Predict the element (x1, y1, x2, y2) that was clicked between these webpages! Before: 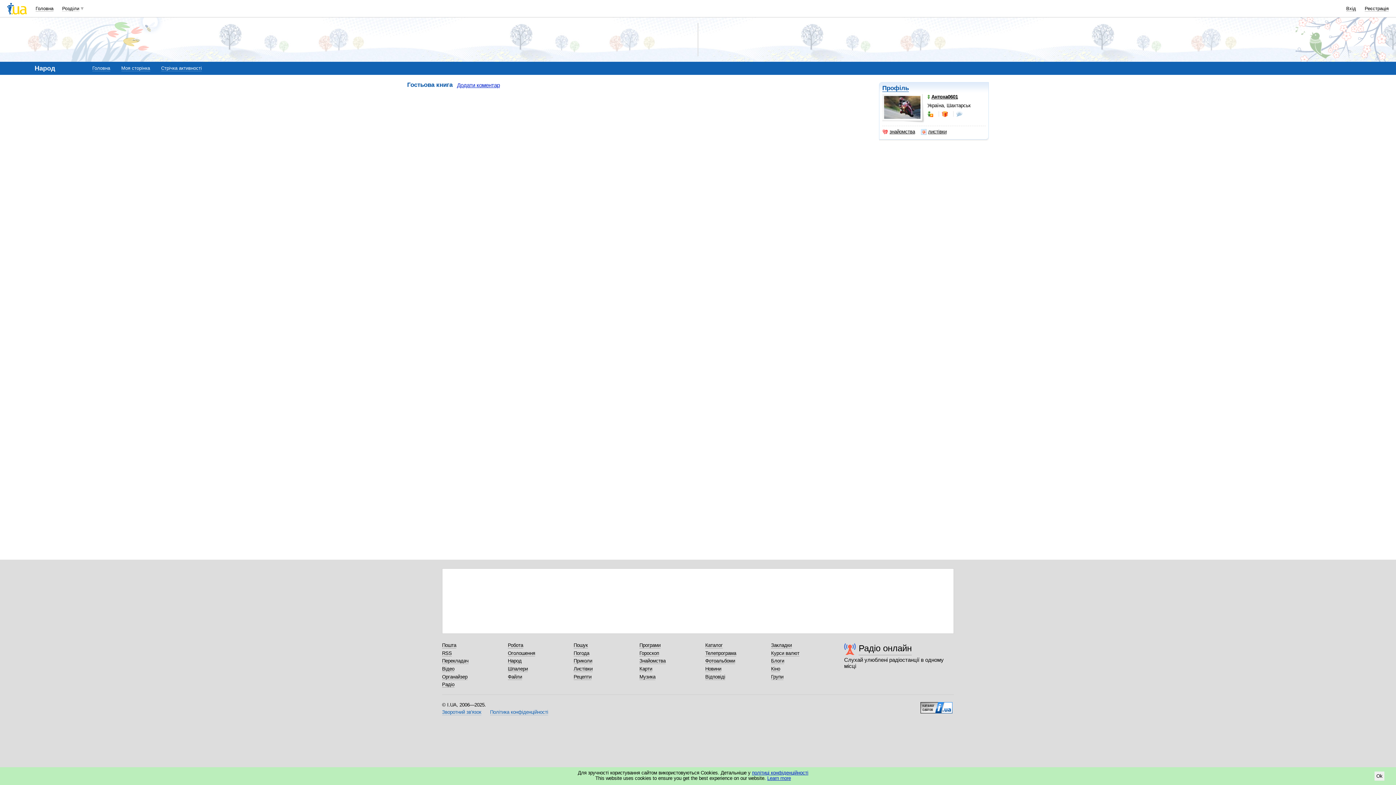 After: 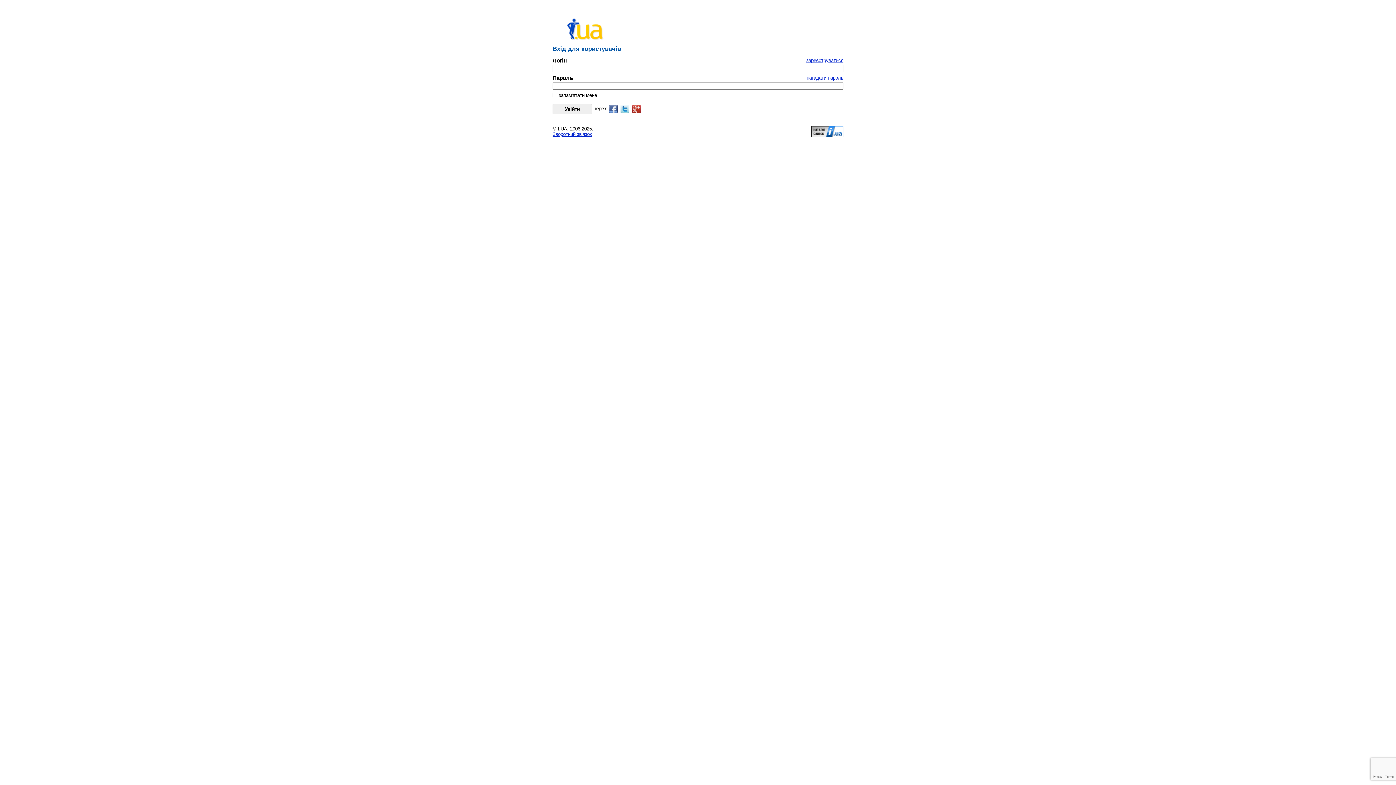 Action: bbox: (956, 111, 964, 117)